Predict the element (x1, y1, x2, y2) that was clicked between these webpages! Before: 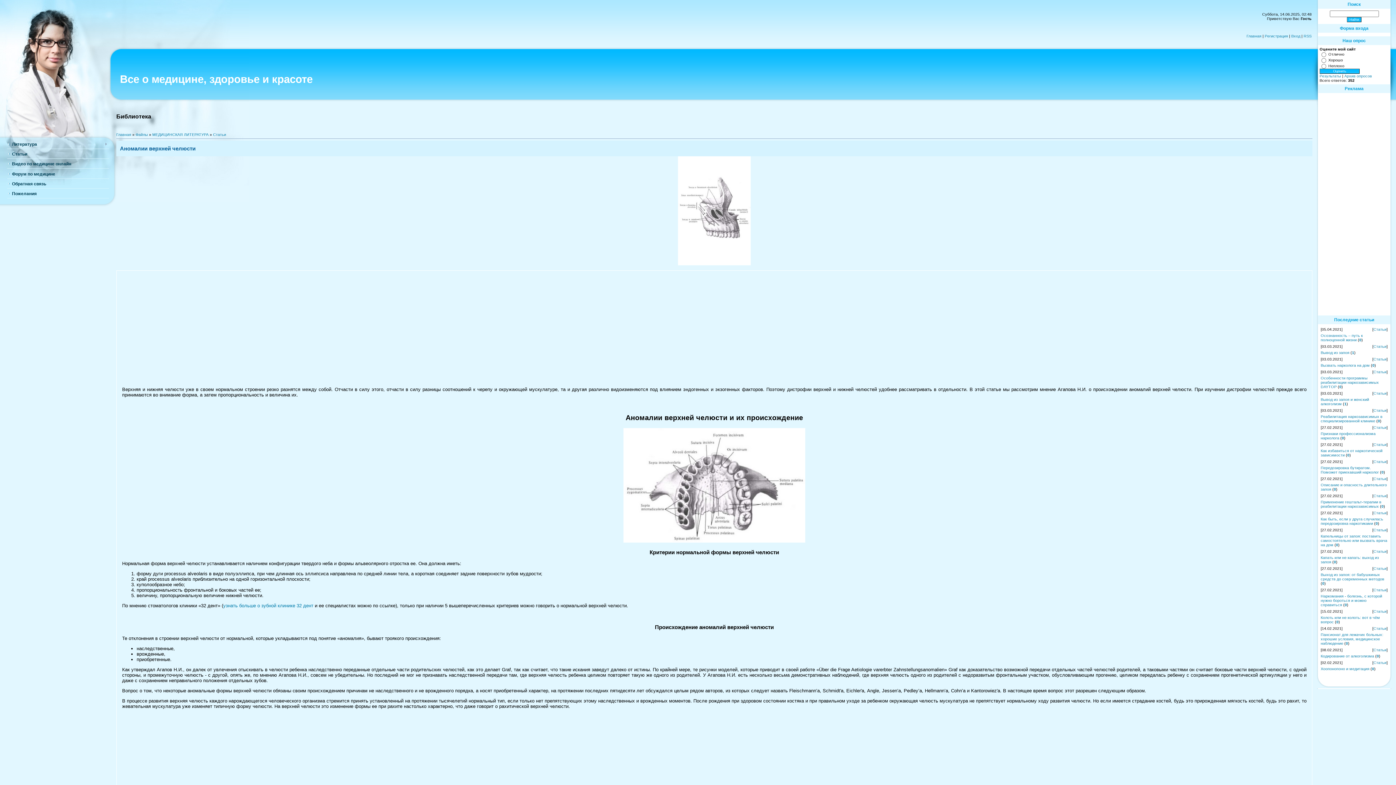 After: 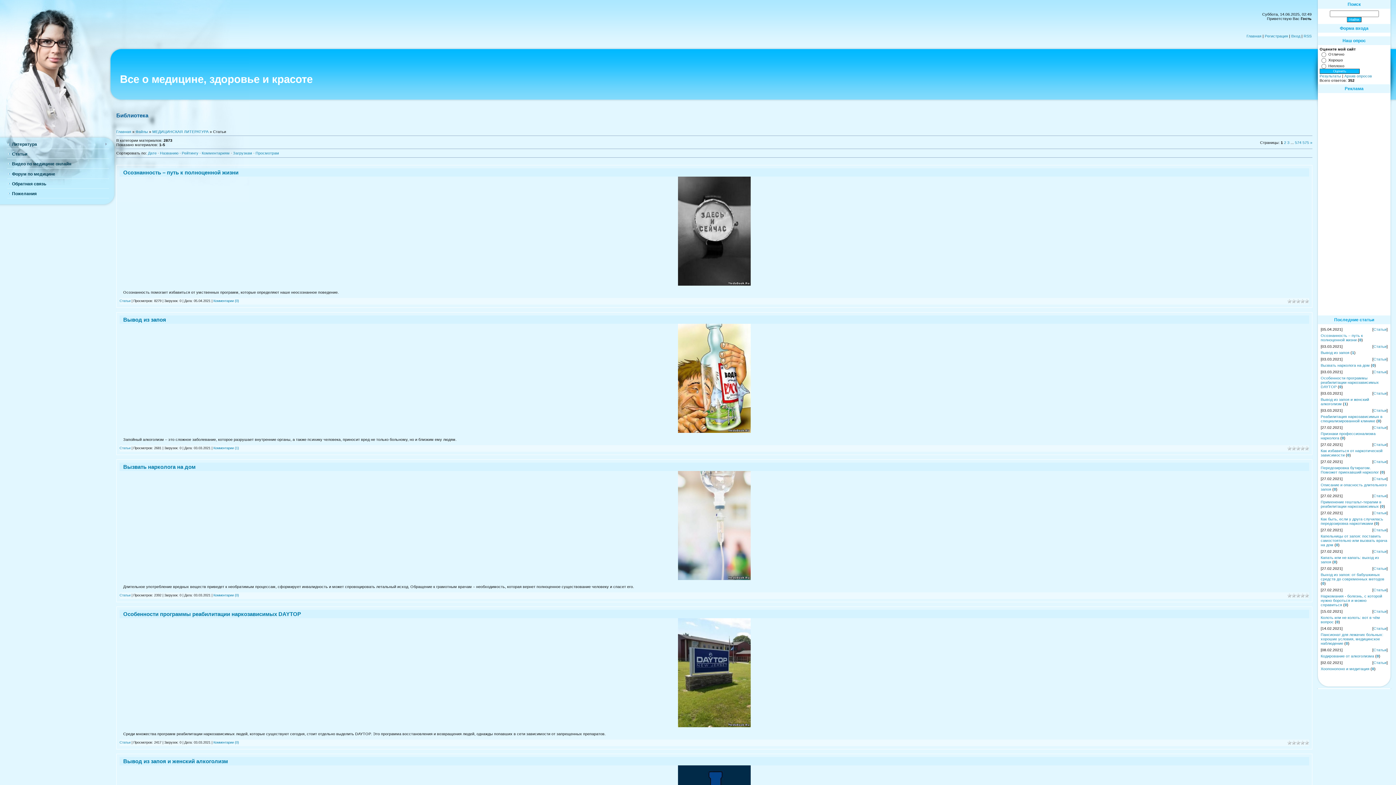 Action: label: Статьи bbox: (1373, 588, 1386, 592)